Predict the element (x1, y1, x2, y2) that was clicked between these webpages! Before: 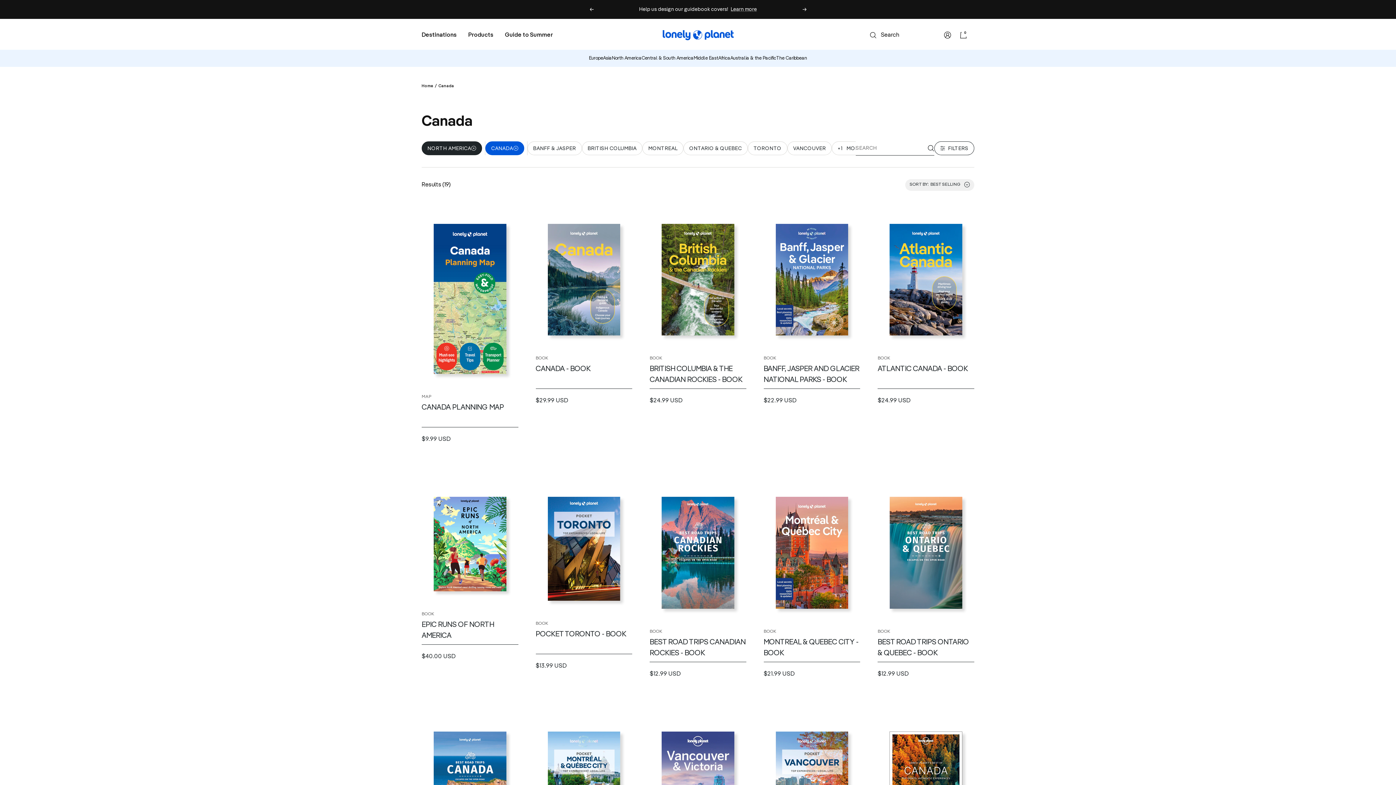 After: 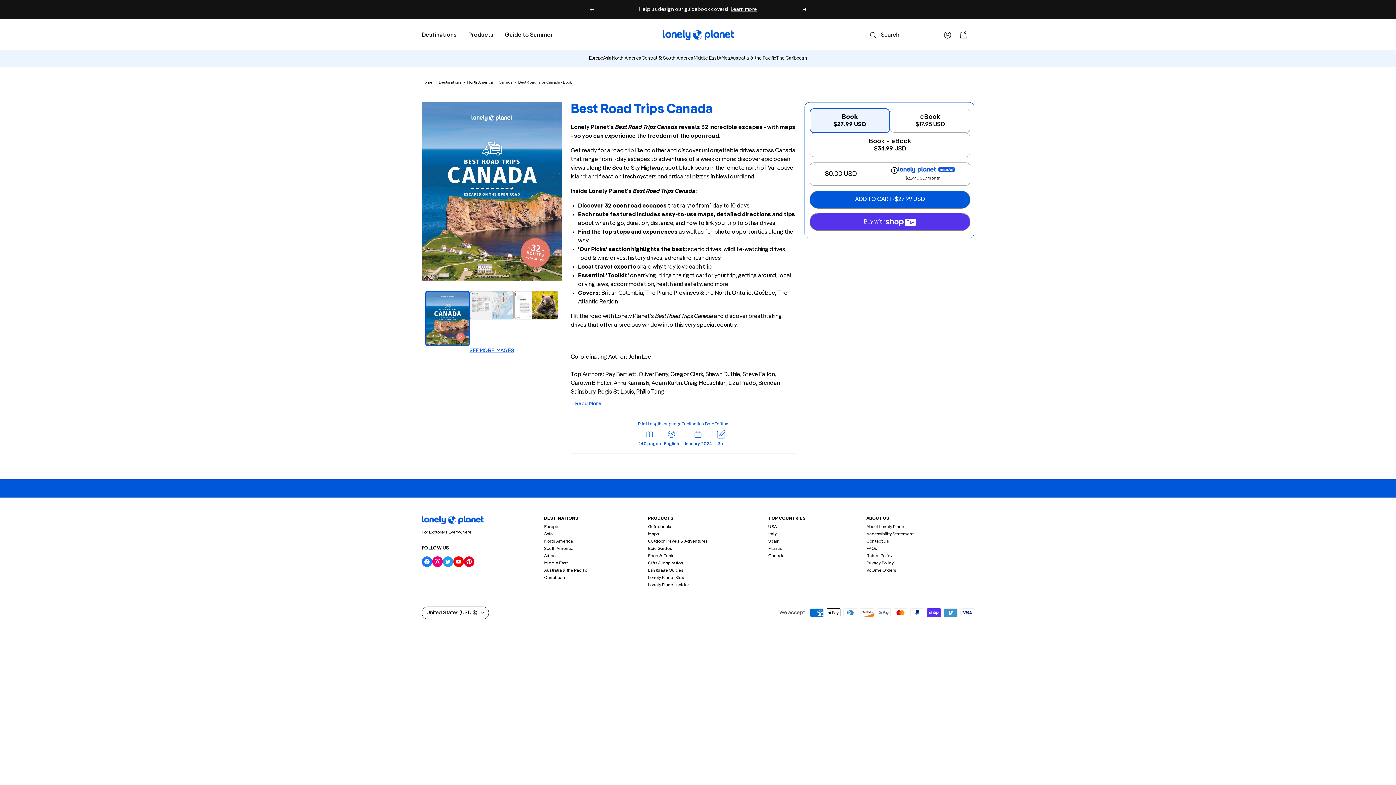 Action: bbox: (433, 731, 506, 824)